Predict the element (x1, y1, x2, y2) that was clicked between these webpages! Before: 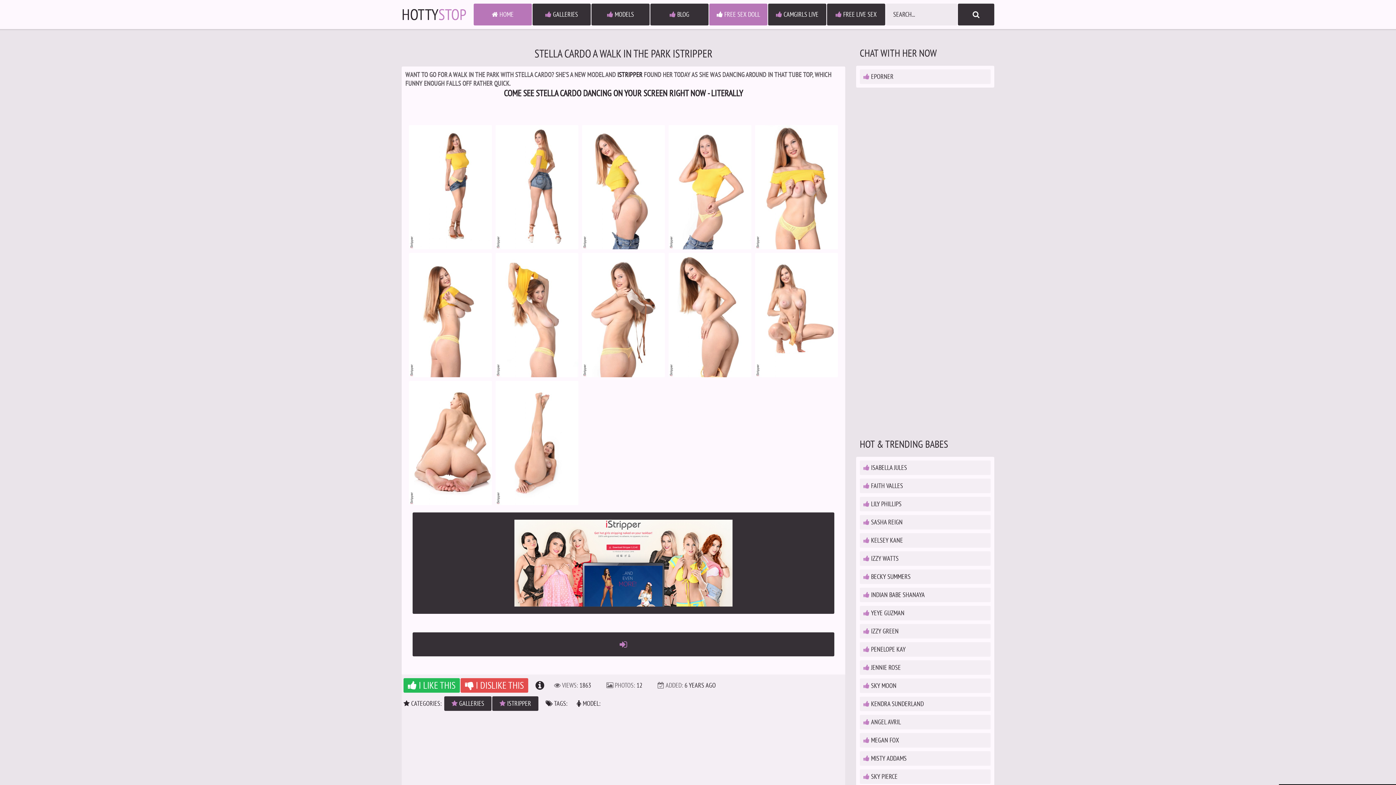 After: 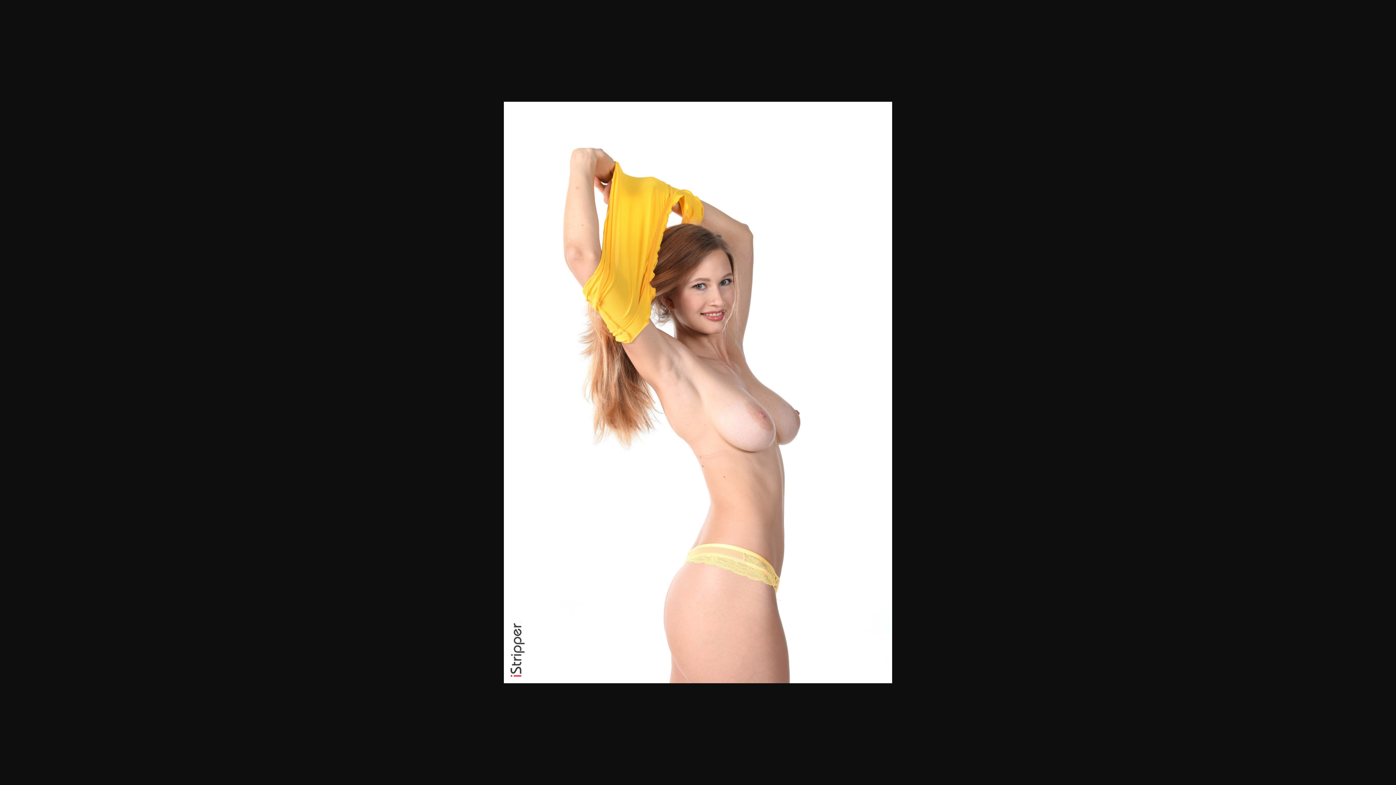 Action: bbox: (495, 253, 578, 377)